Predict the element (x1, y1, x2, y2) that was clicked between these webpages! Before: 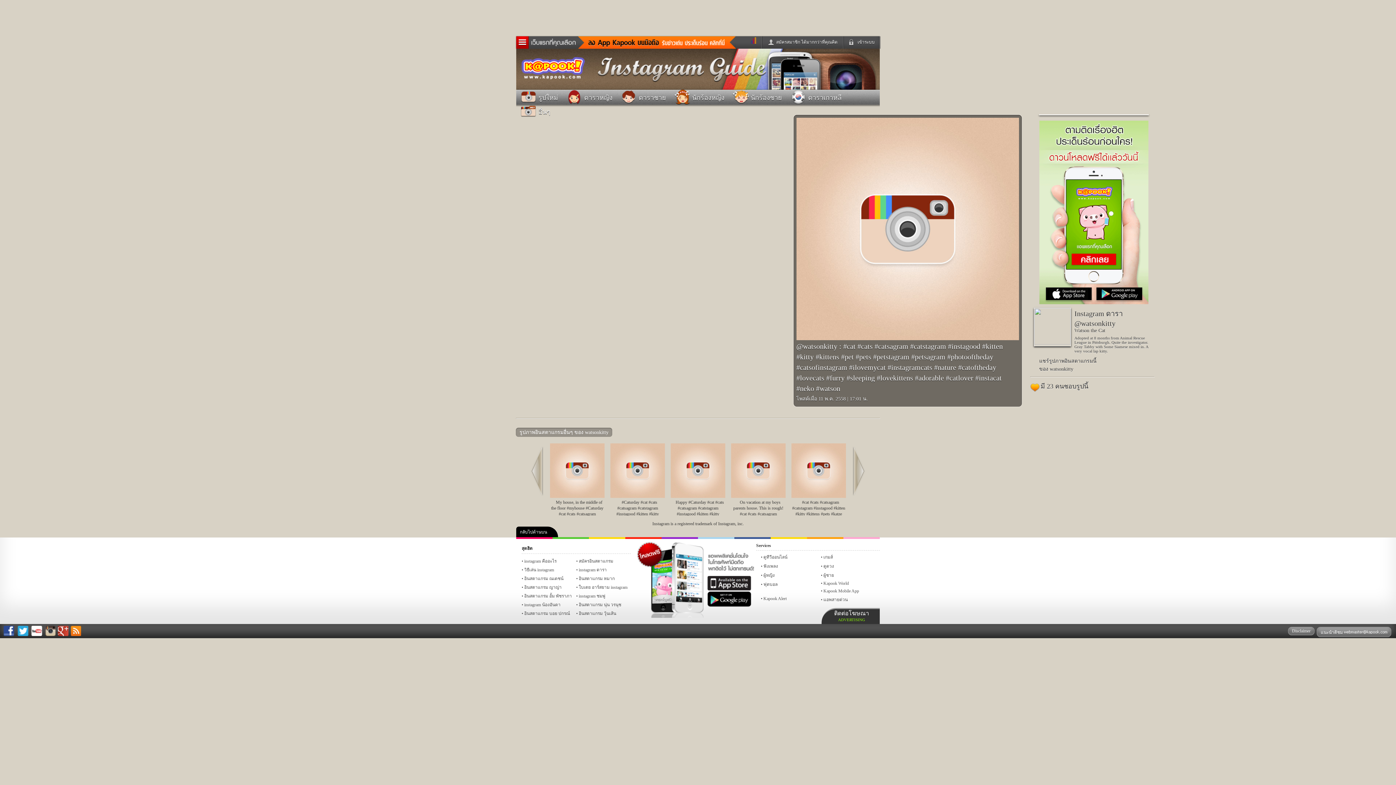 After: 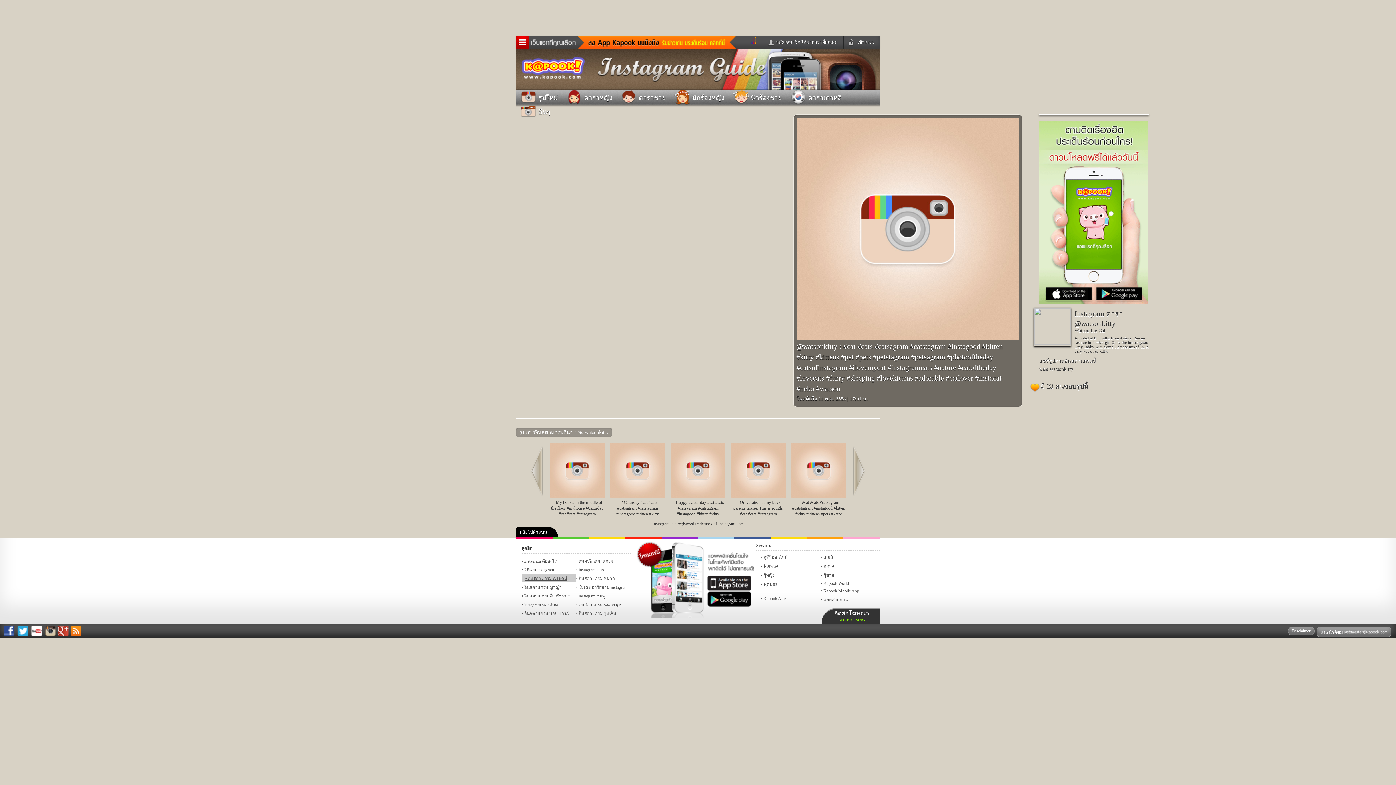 Action: label: อินสตาแกรม ณเดชน์ bbox: (521, 574, 576, 582)